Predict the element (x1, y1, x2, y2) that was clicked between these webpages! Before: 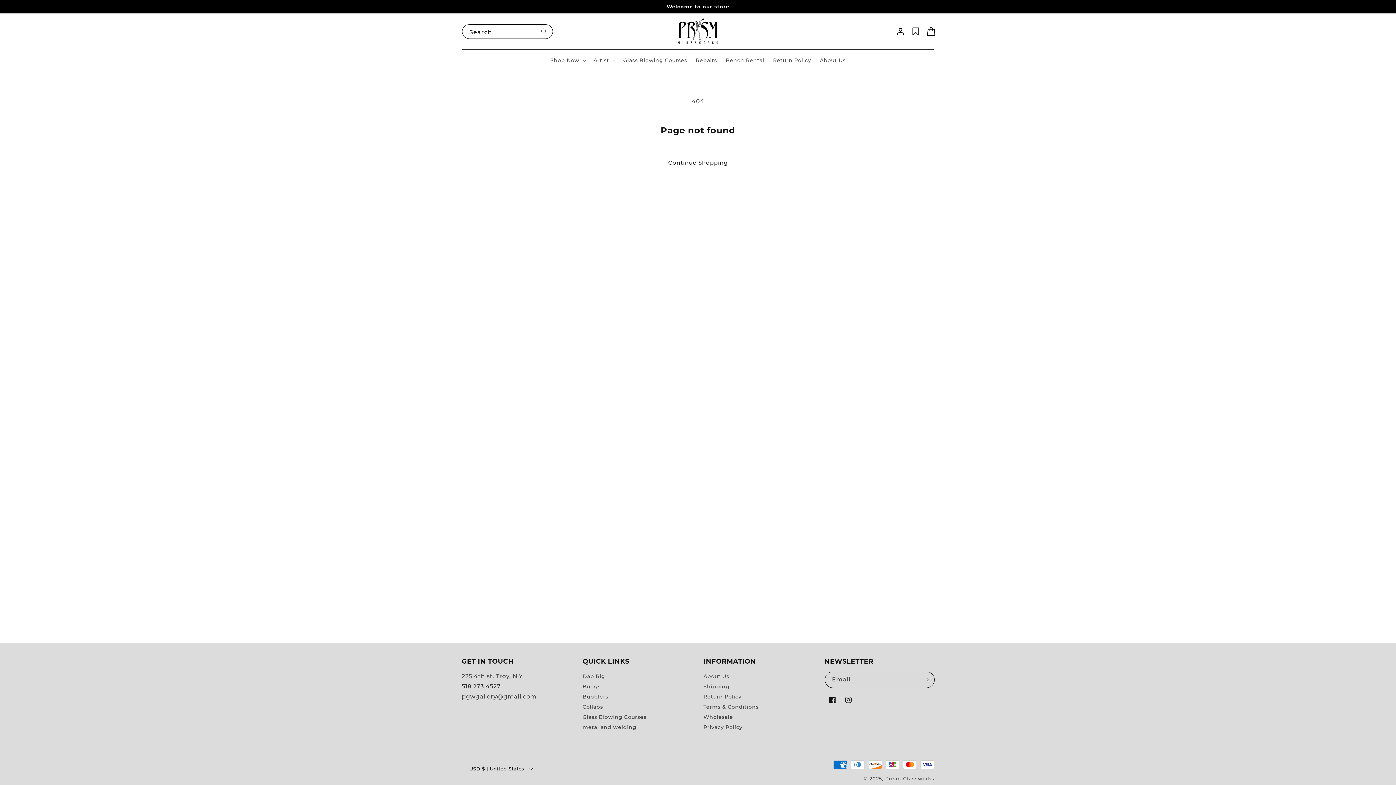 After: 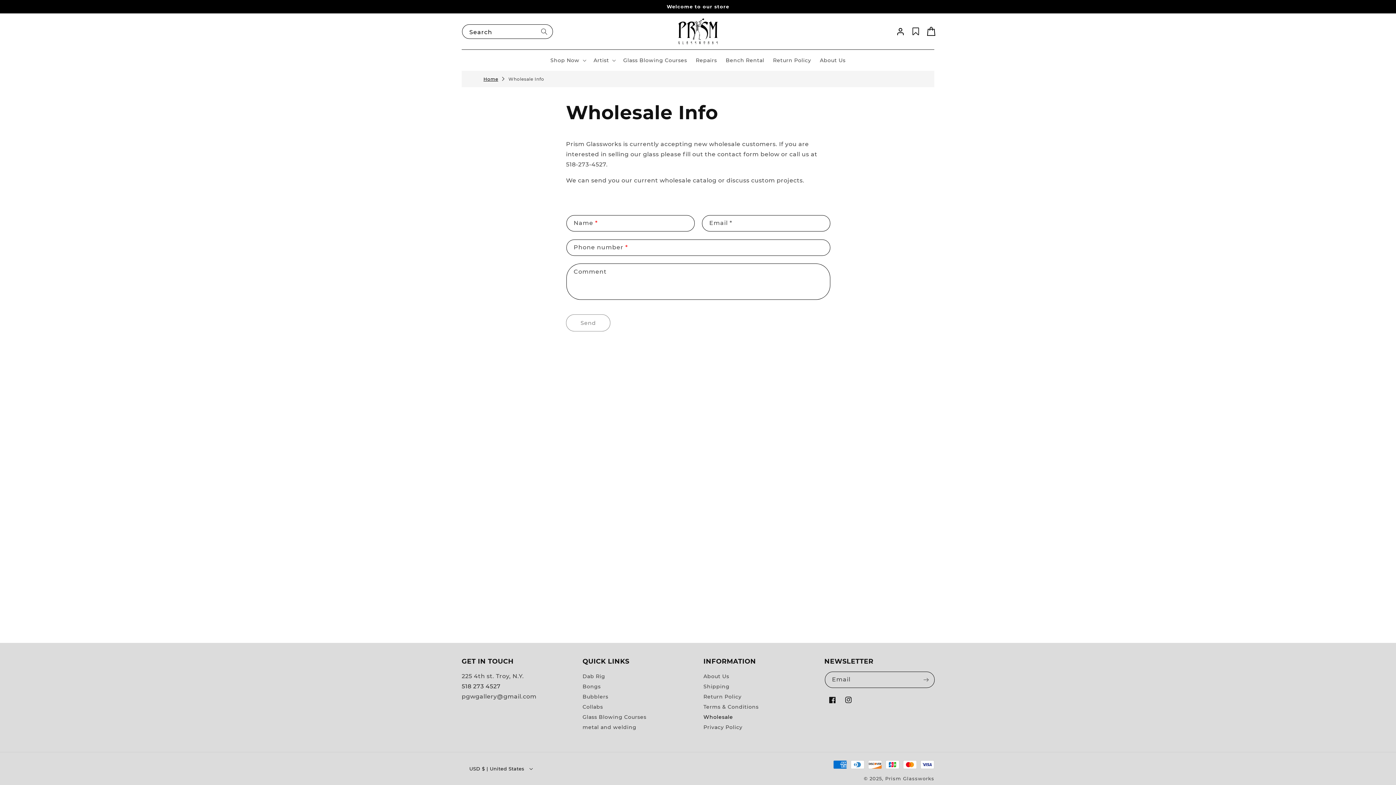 Action: bbox: (703, 713, 733, 722) label: Wholesale